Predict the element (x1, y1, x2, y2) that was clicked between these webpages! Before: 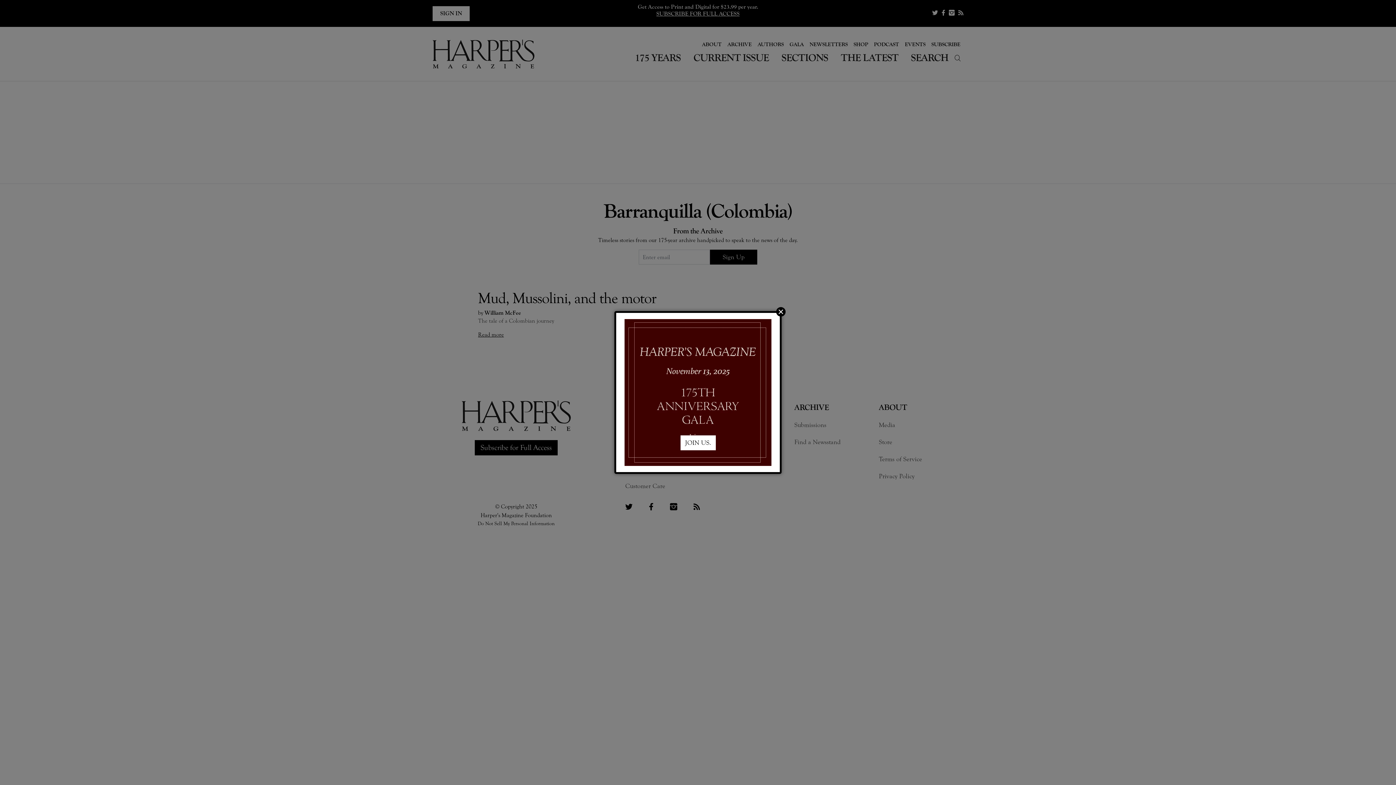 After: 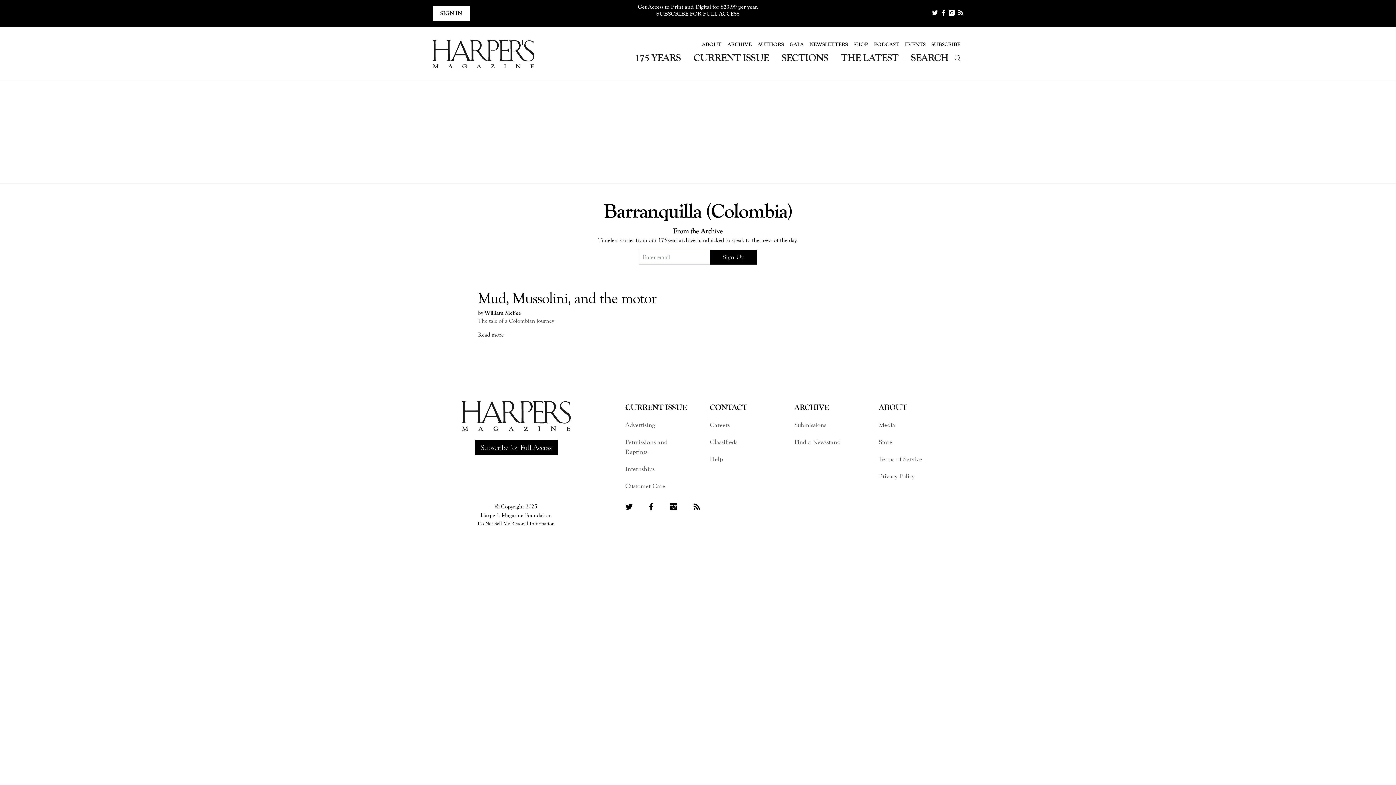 Action: label: Close bbox: (776, 307, 785, 316)